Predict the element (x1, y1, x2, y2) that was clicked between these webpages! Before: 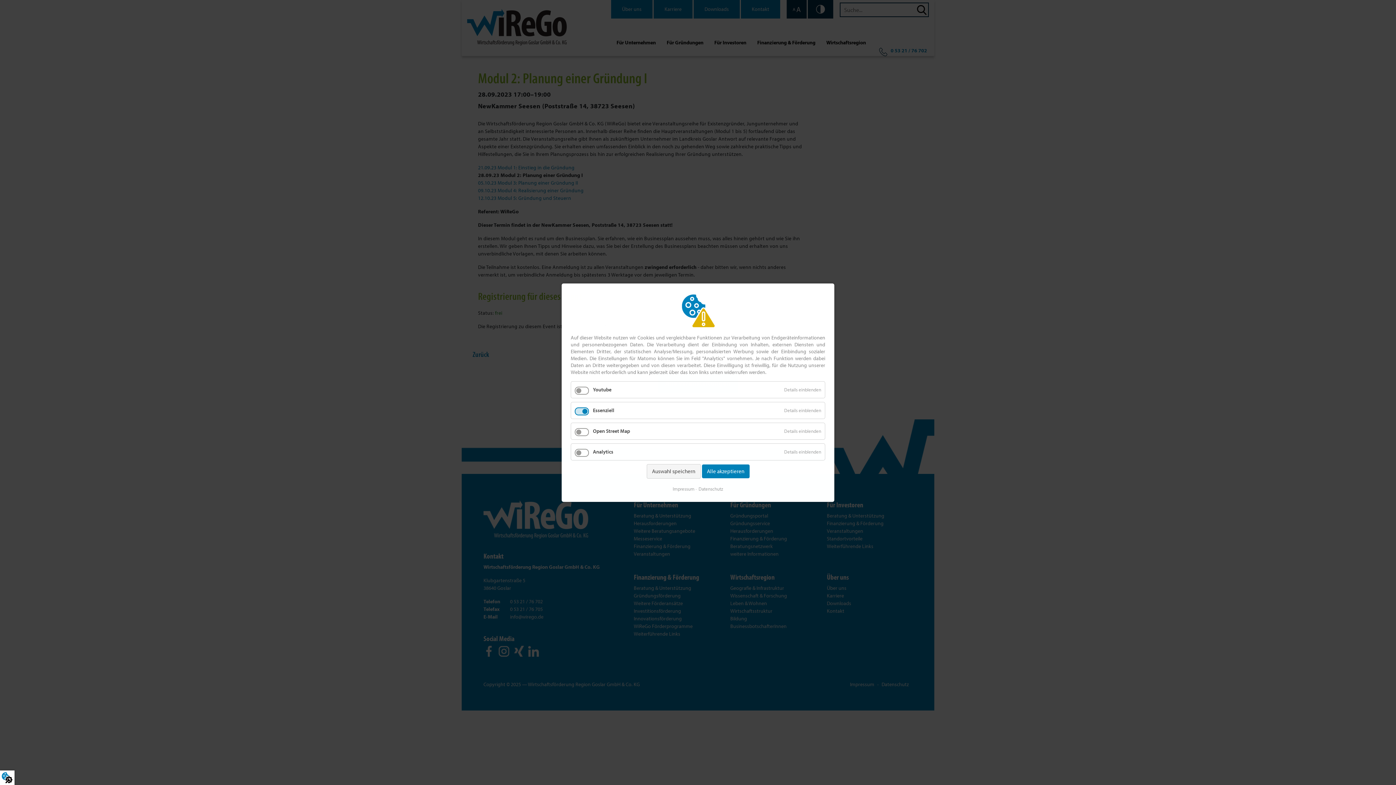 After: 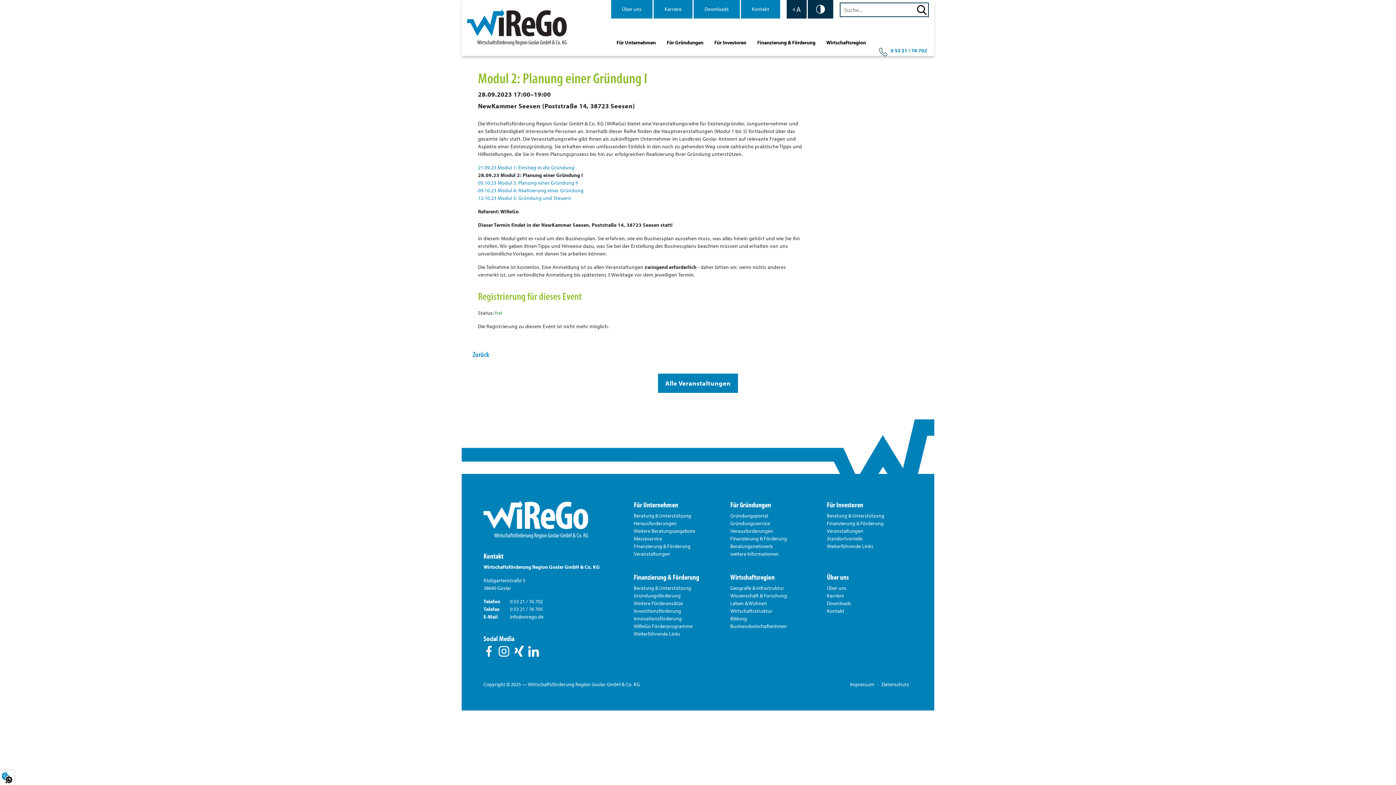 Action: label: Alle akzeptieren bbox: (702, 464, 749, 478)